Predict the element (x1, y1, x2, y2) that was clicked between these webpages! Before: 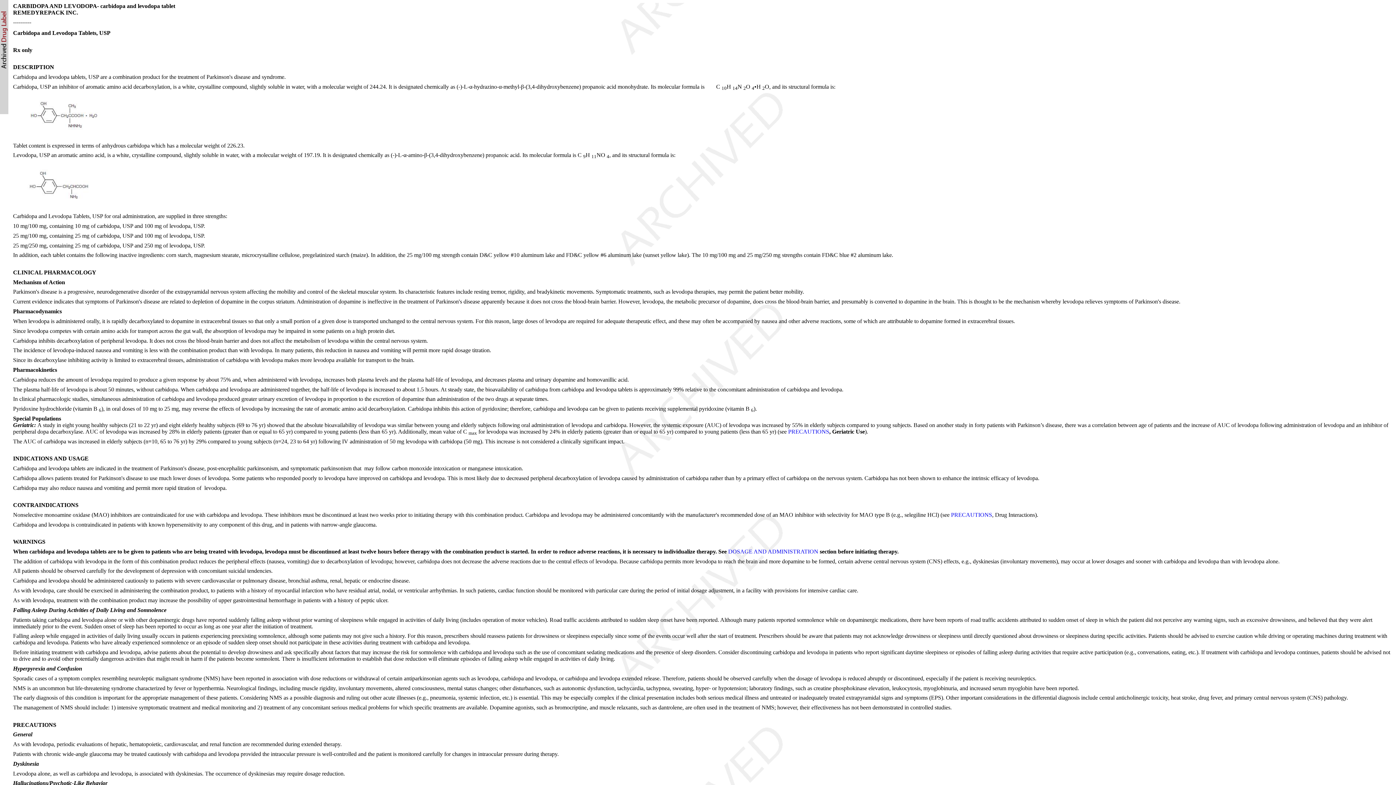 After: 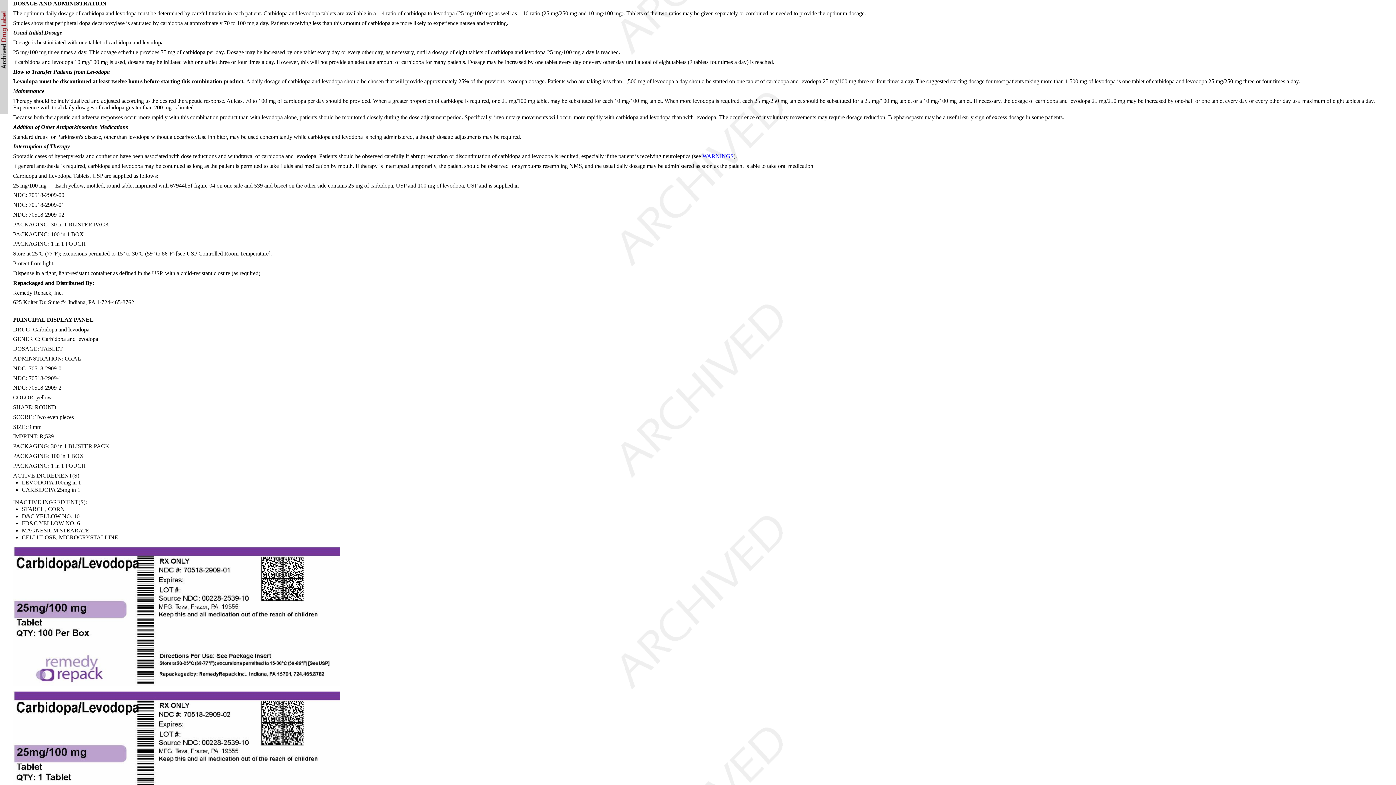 Action: label: DOSAGE AND ADMINISTRATION bbox: (728, 548, 818, 554)